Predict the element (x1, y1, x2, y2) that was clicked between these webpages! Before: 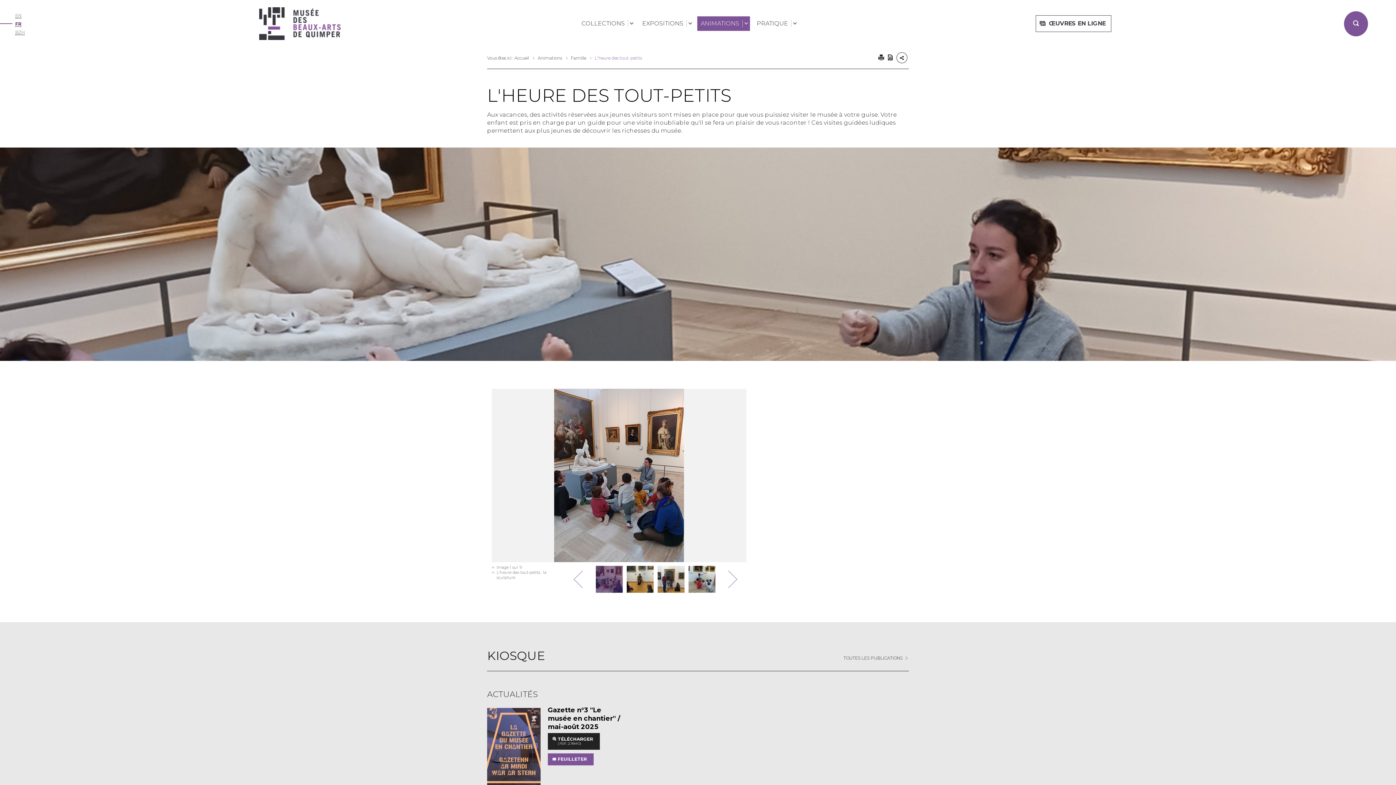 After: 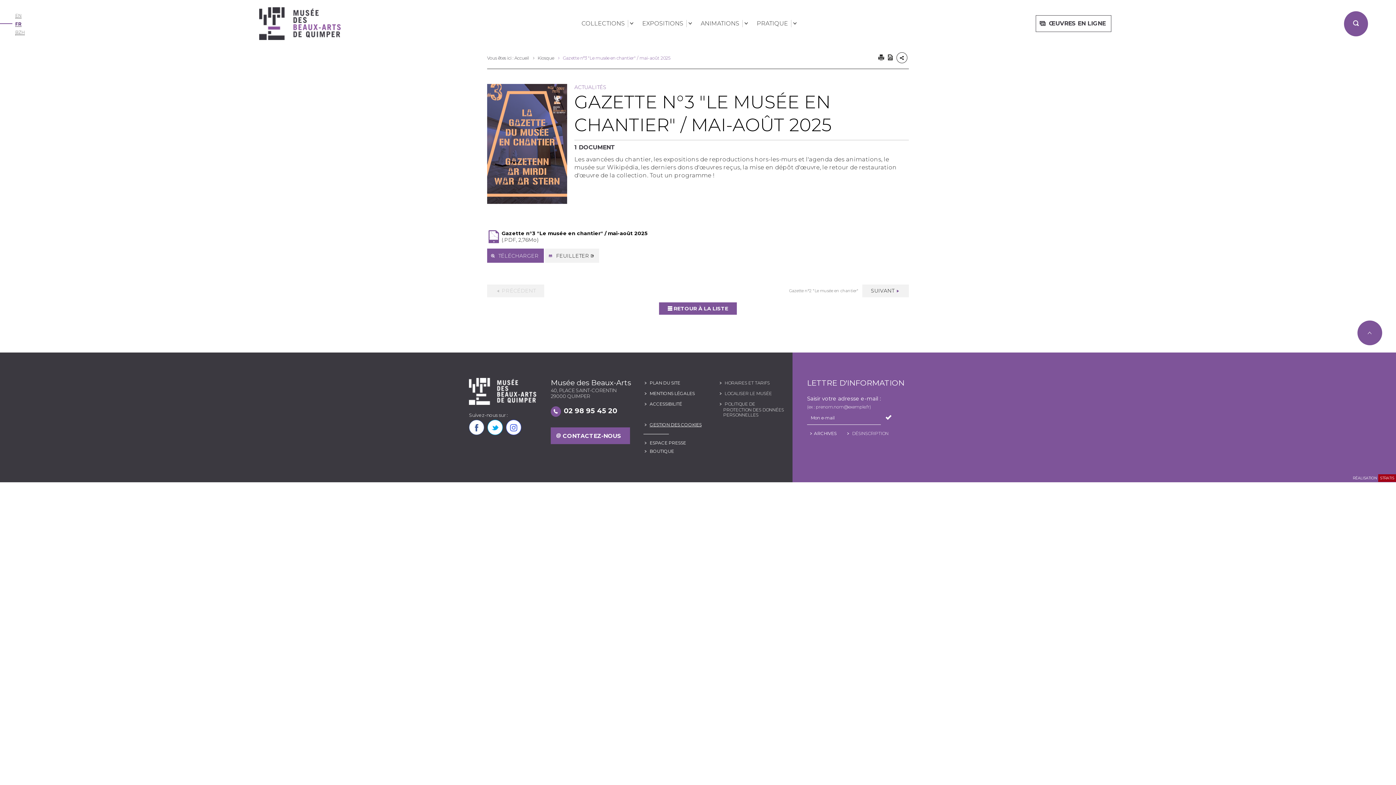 Action: bbox: (548, 706, 620, 731) label: Gazette n°3 "Le musée en chantier" / mai-août 2025